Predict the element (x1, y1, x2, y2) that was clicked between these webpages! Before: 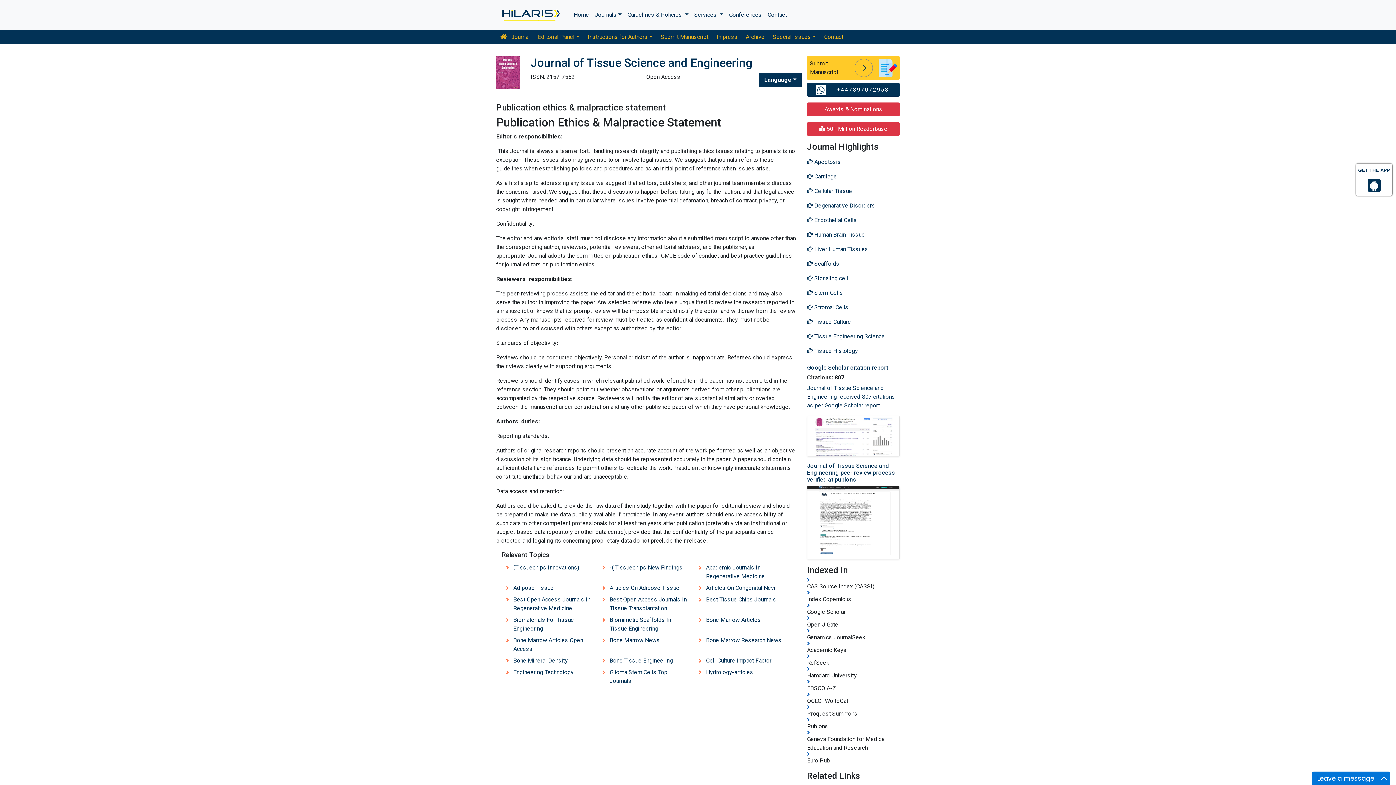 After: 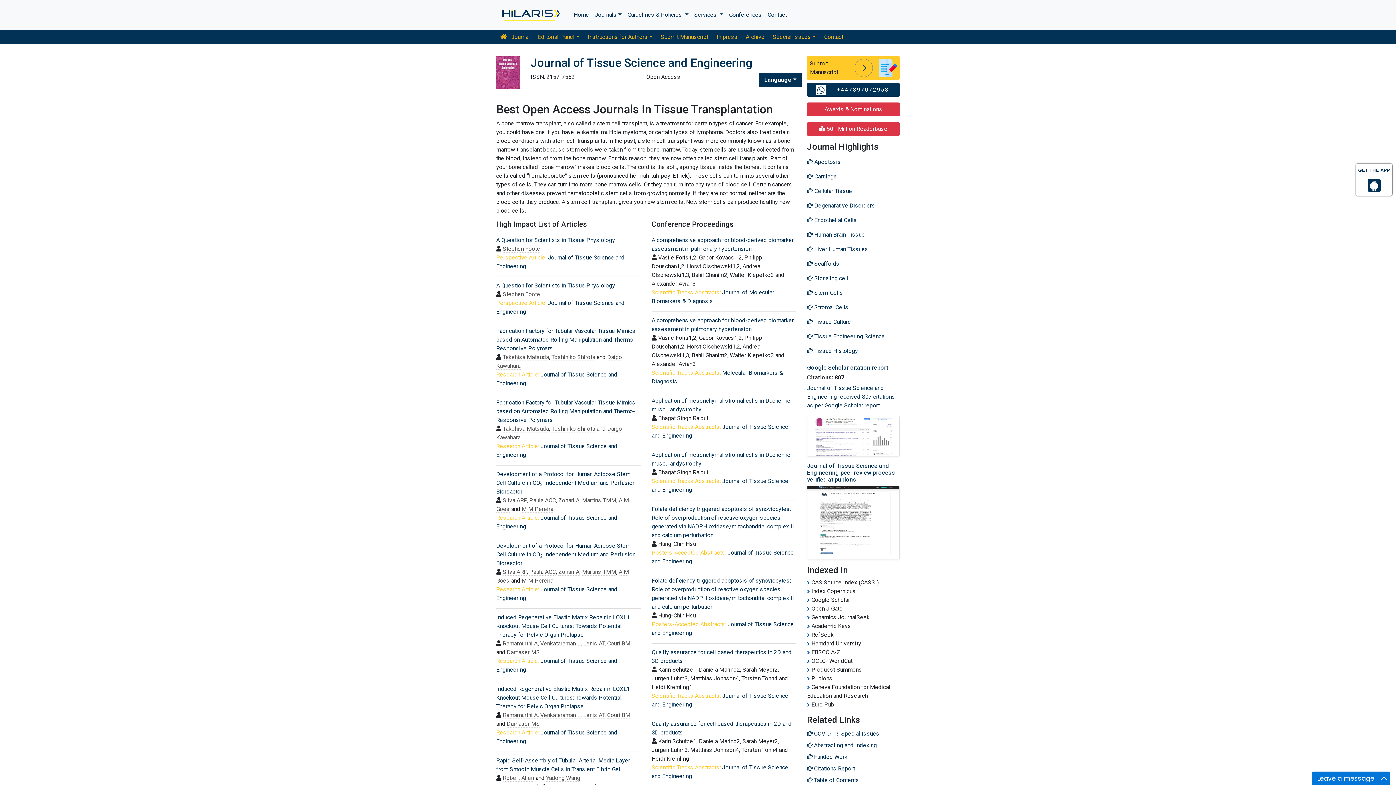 Action: bbox: (598, 594, 694, 614) label: Best Open Access Journals In Tissue Transplantation